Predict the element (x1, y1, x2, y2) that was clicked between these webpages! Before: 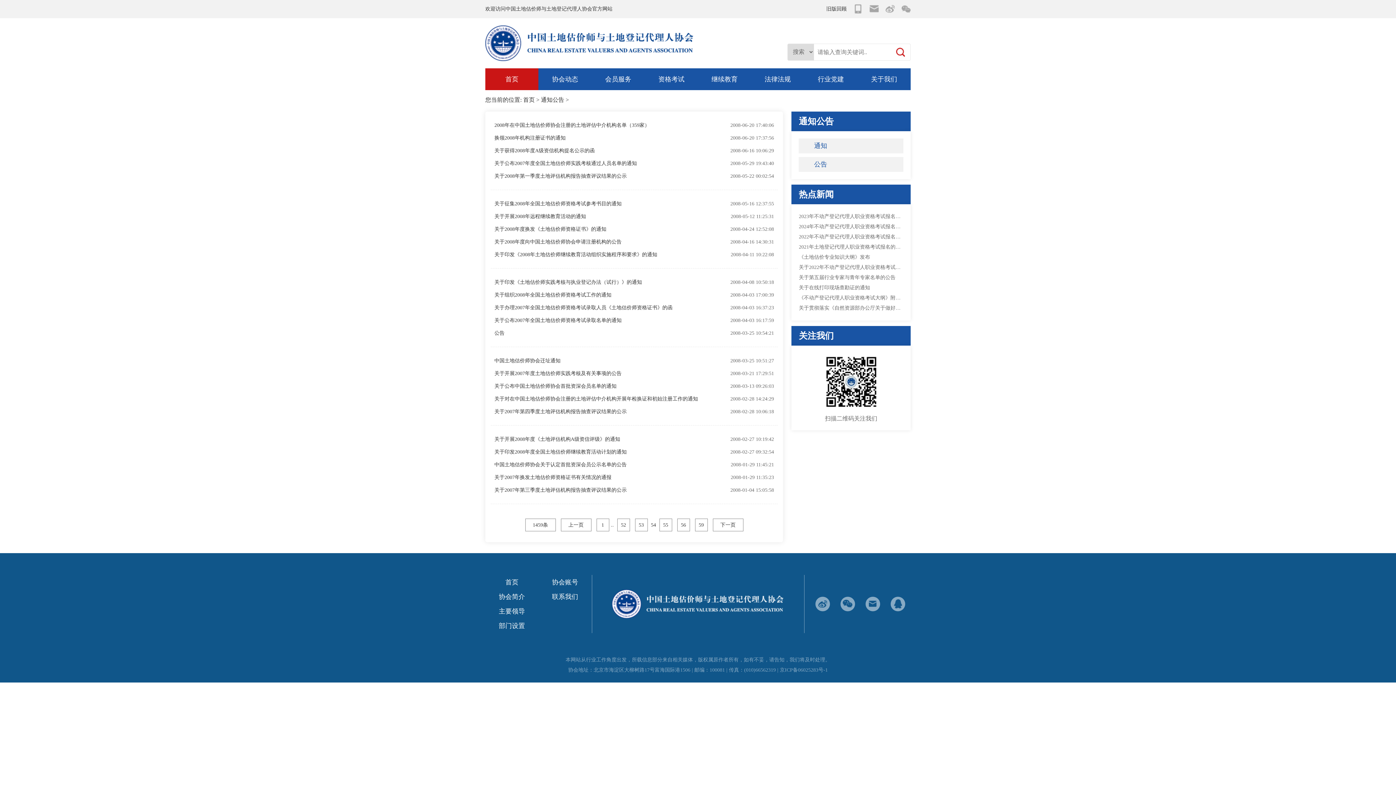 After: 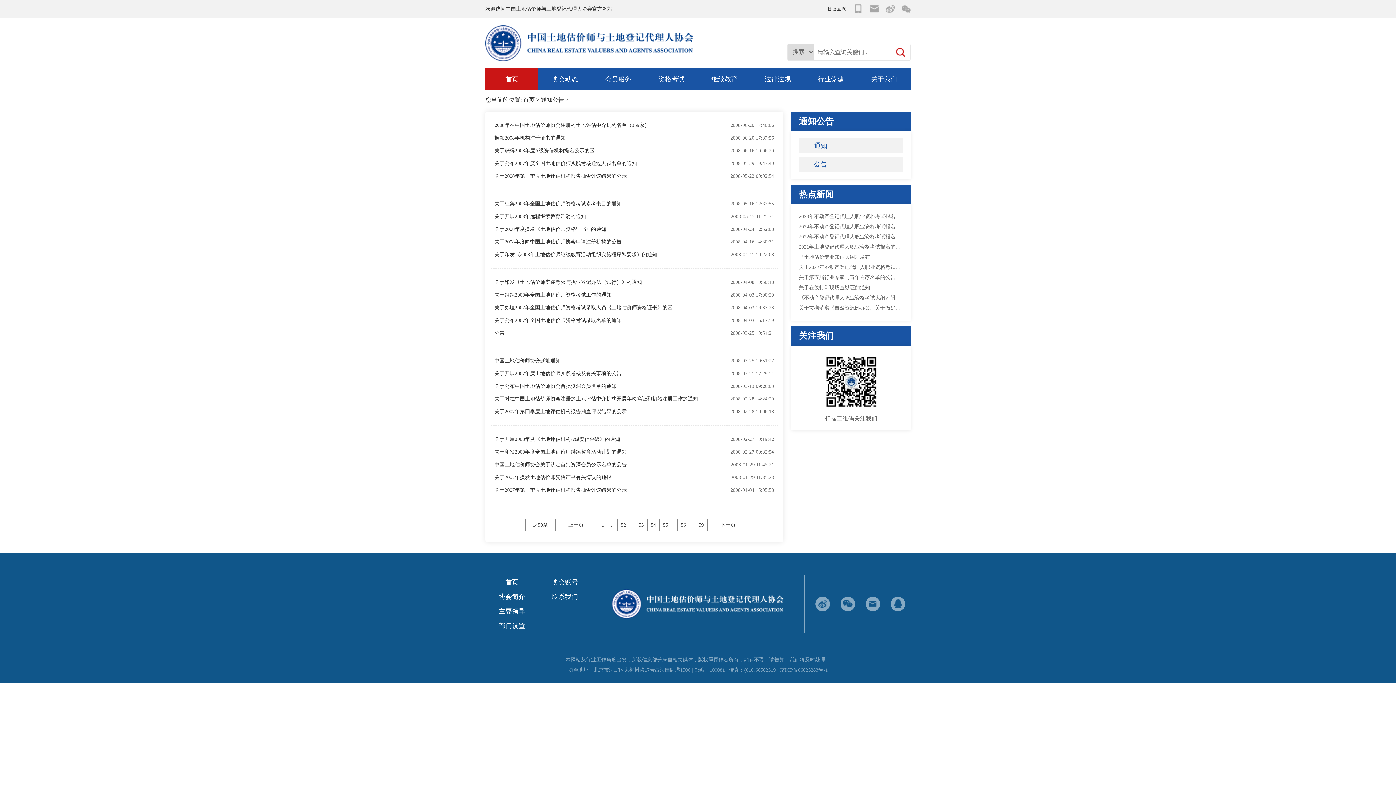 Action: label: 协会账号 bbox: (538, 575, 591, 589)